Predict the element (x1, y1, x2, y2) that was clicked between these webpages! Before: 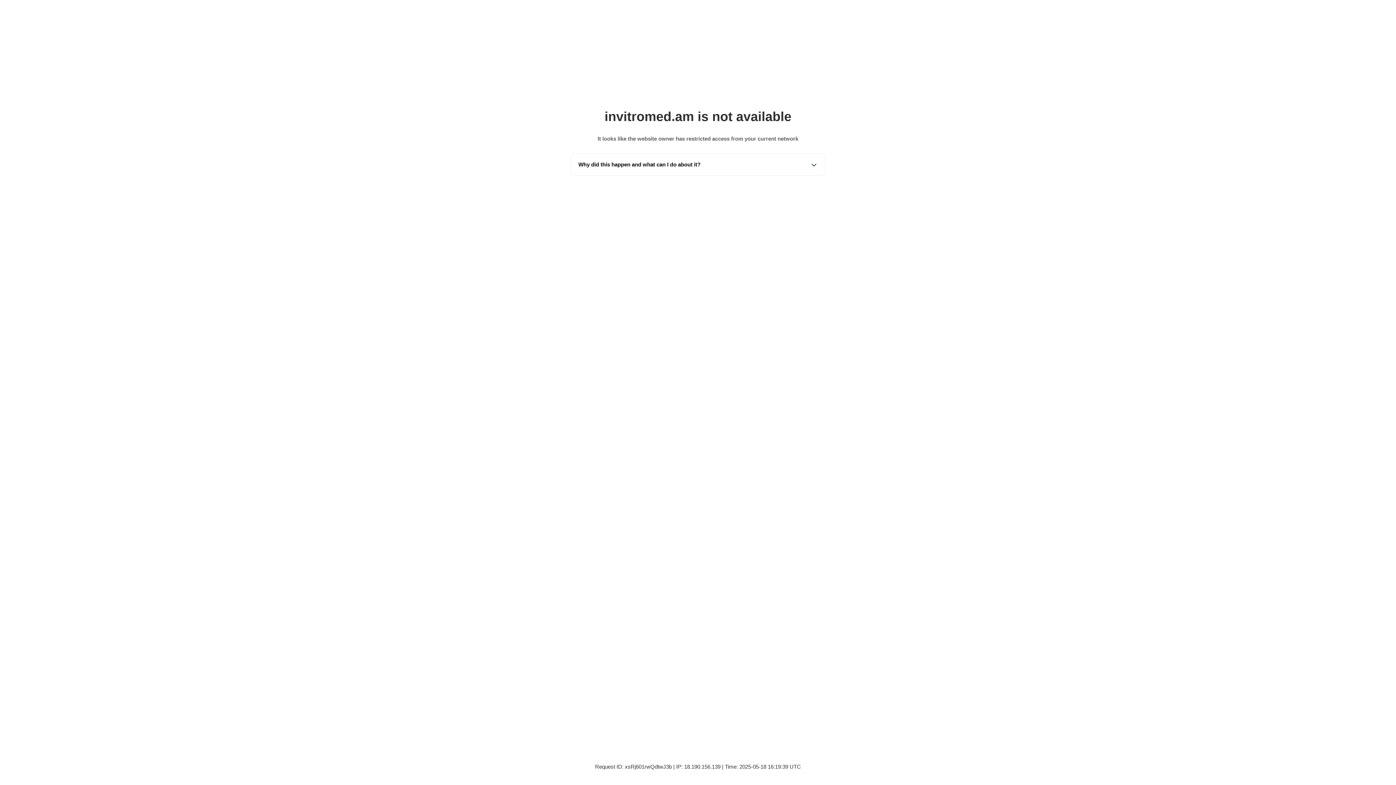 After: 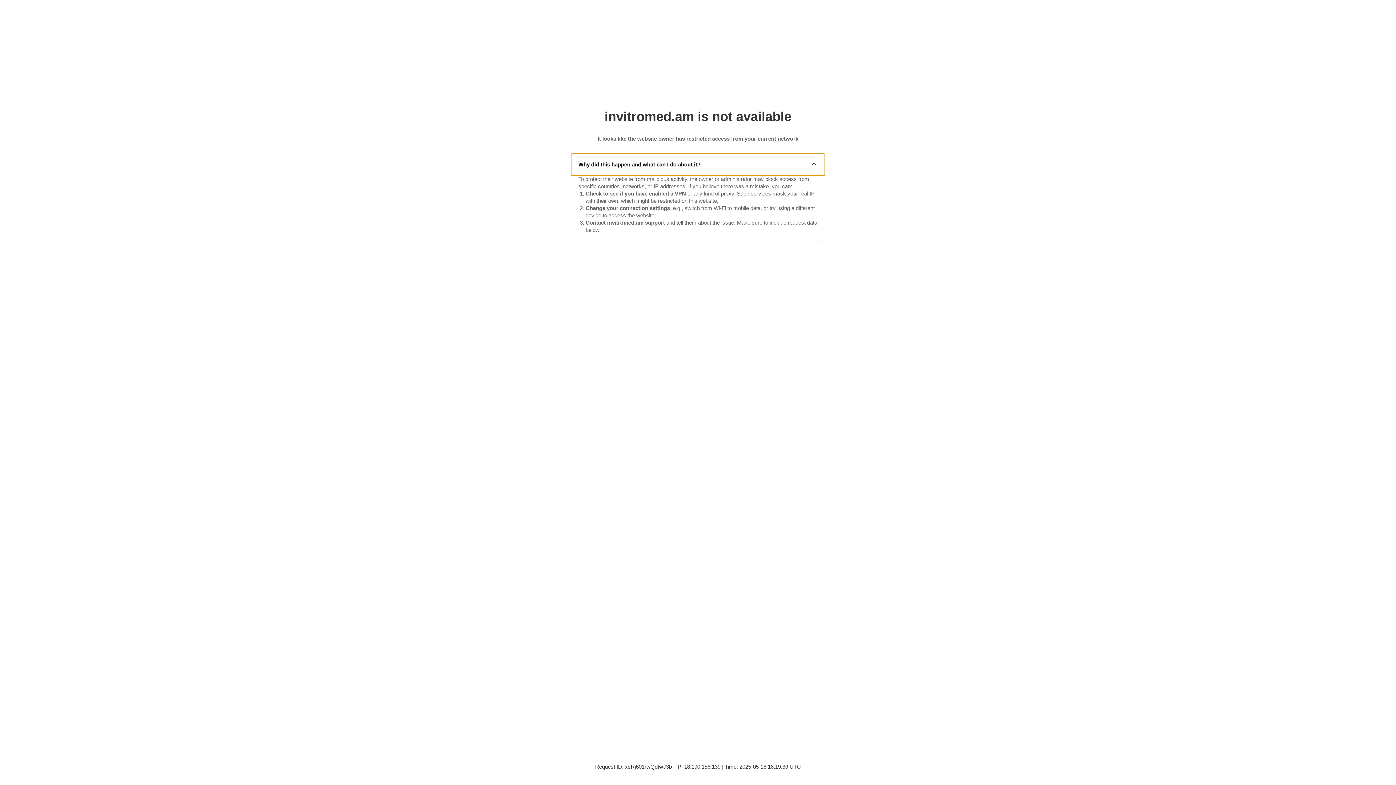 Action: bbox: (571, 153, 825, 175) label: Why did this happen and what can I do about it?